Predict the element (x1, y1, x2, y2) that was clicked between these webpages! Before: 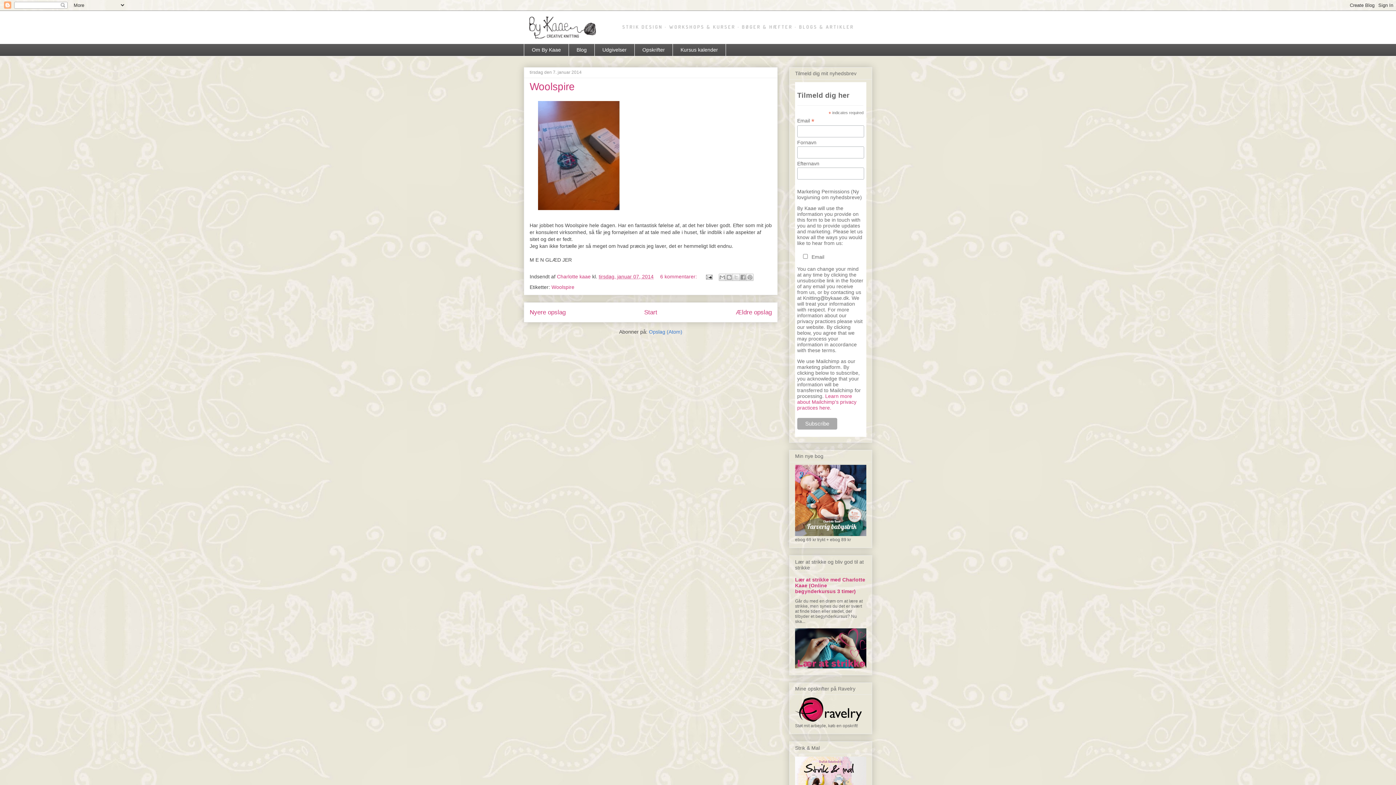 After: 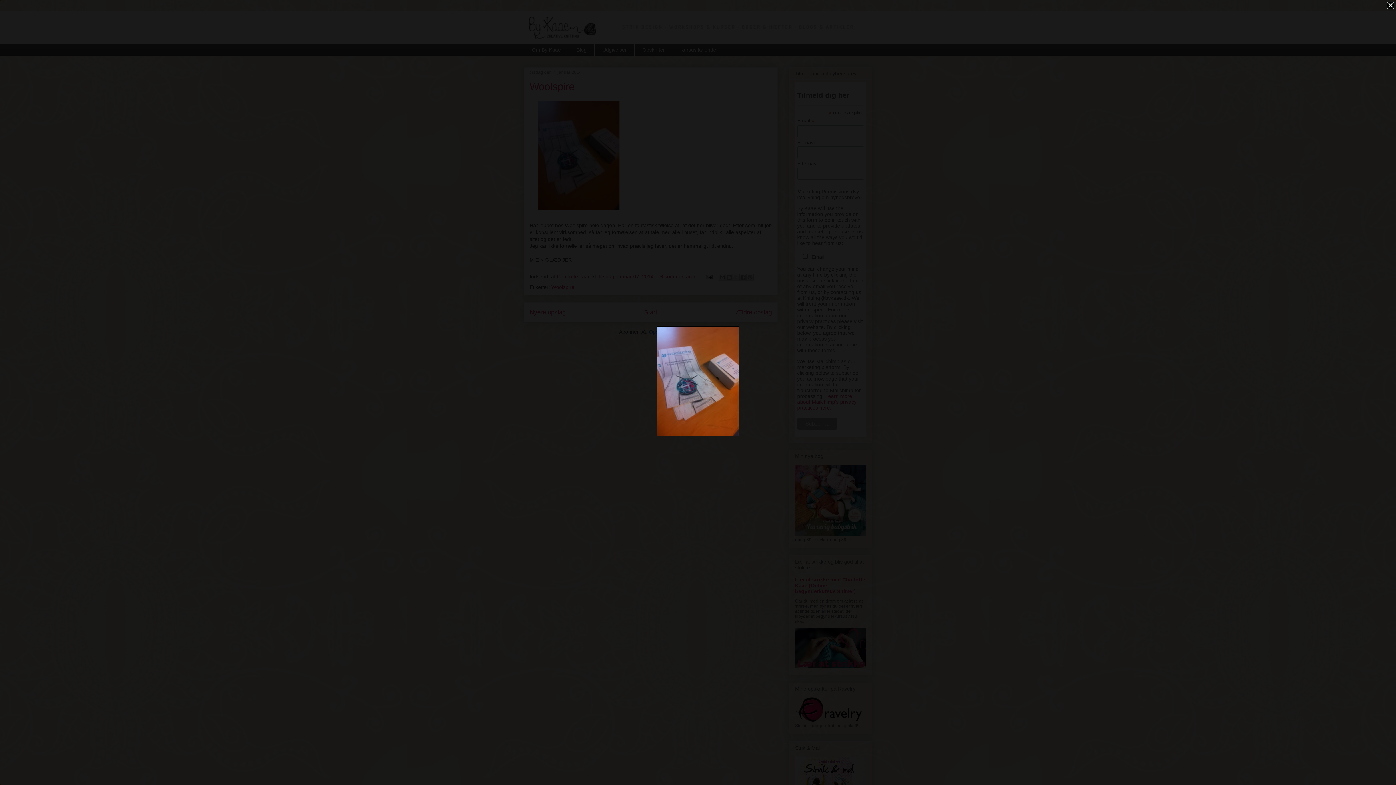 Action: bbox: (534, 208, 623, 214)